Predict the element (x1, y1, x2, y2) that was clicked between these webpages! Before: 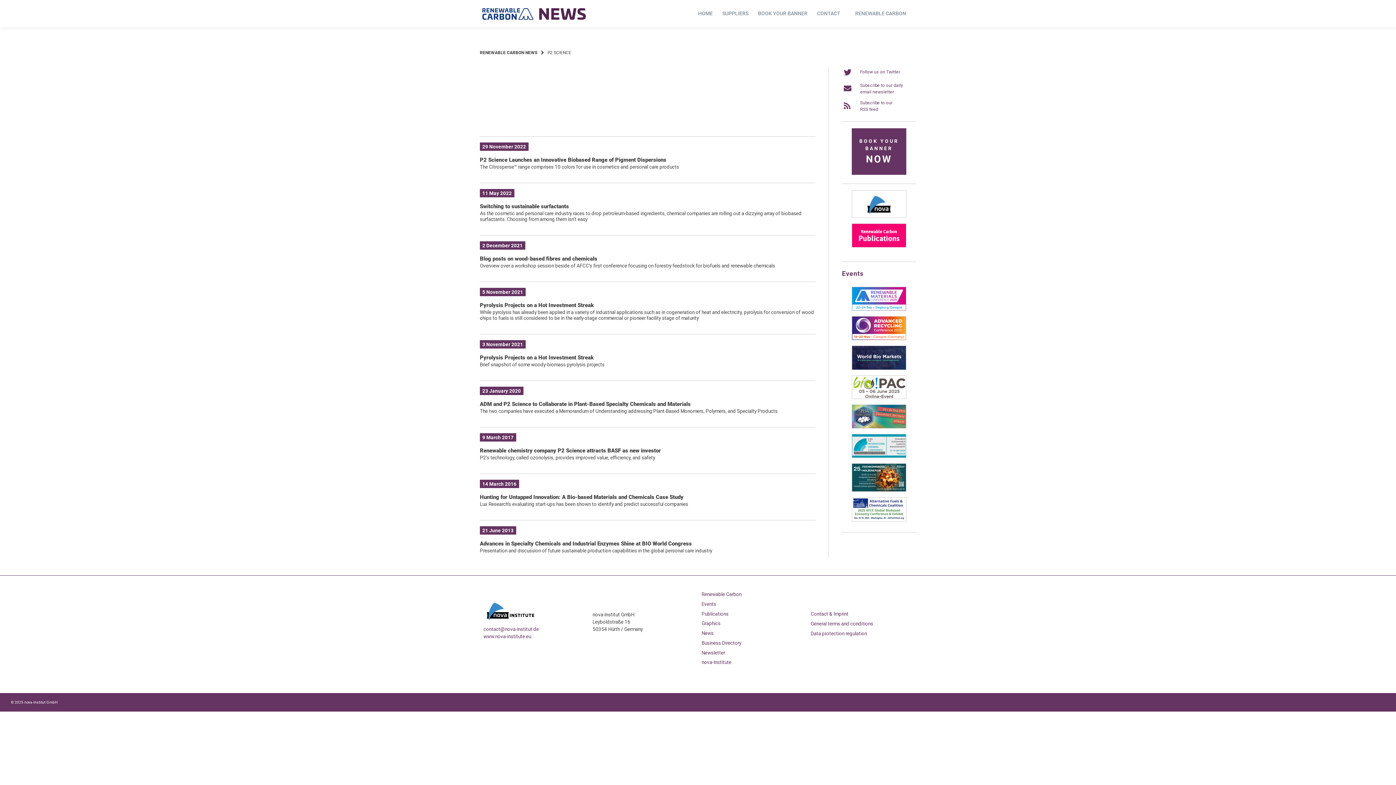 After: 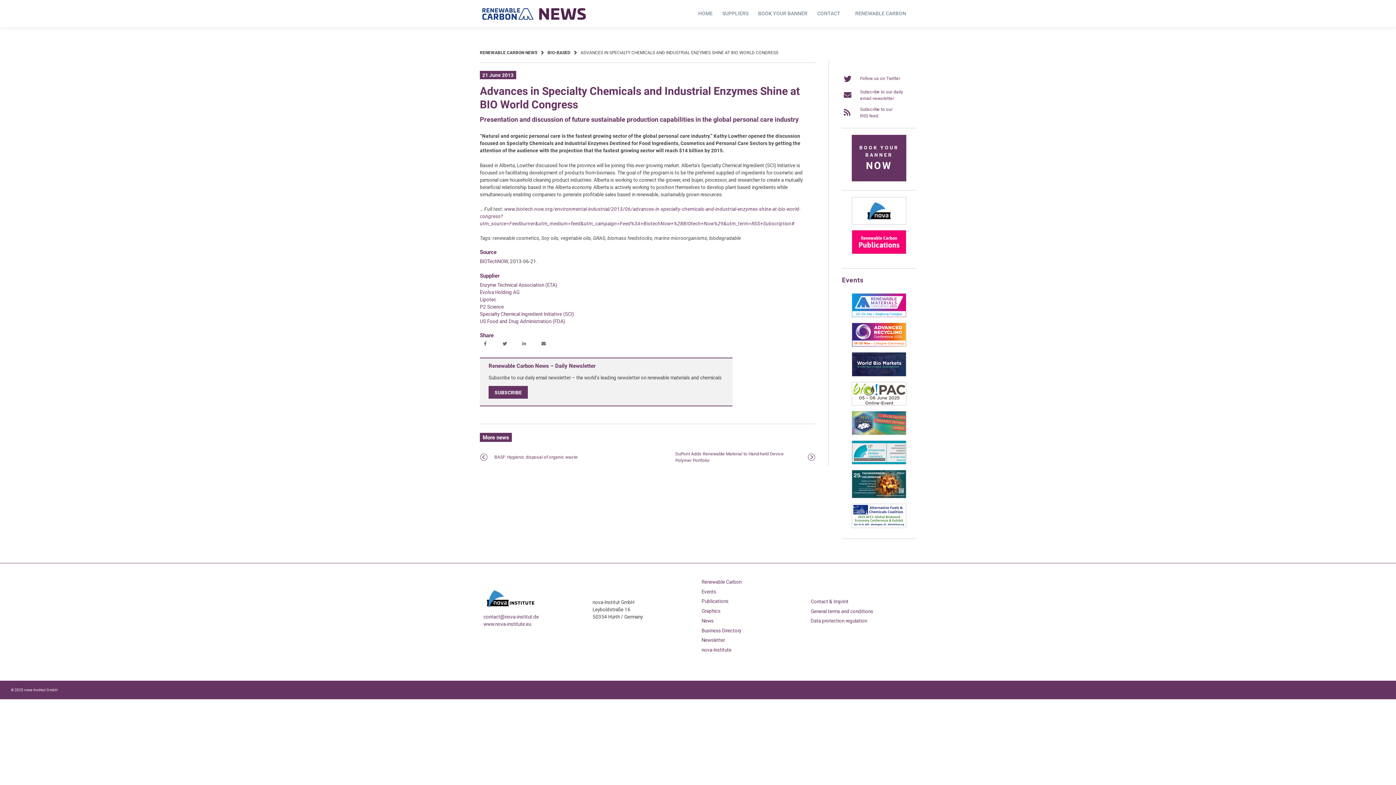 Action: label: Presentation and discussion of future sustainable production capabilities in the global personal care industry bbox: (480, 547, 712, 553)